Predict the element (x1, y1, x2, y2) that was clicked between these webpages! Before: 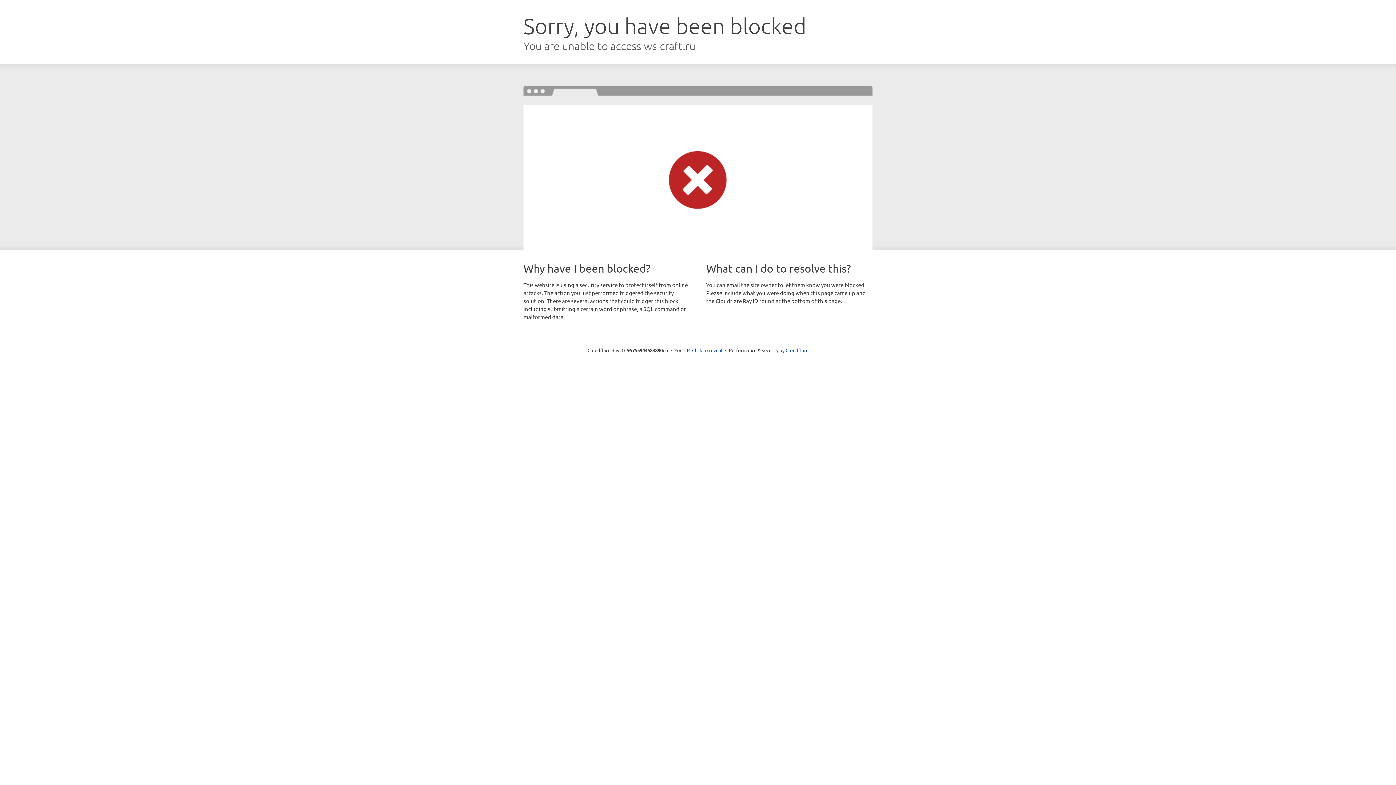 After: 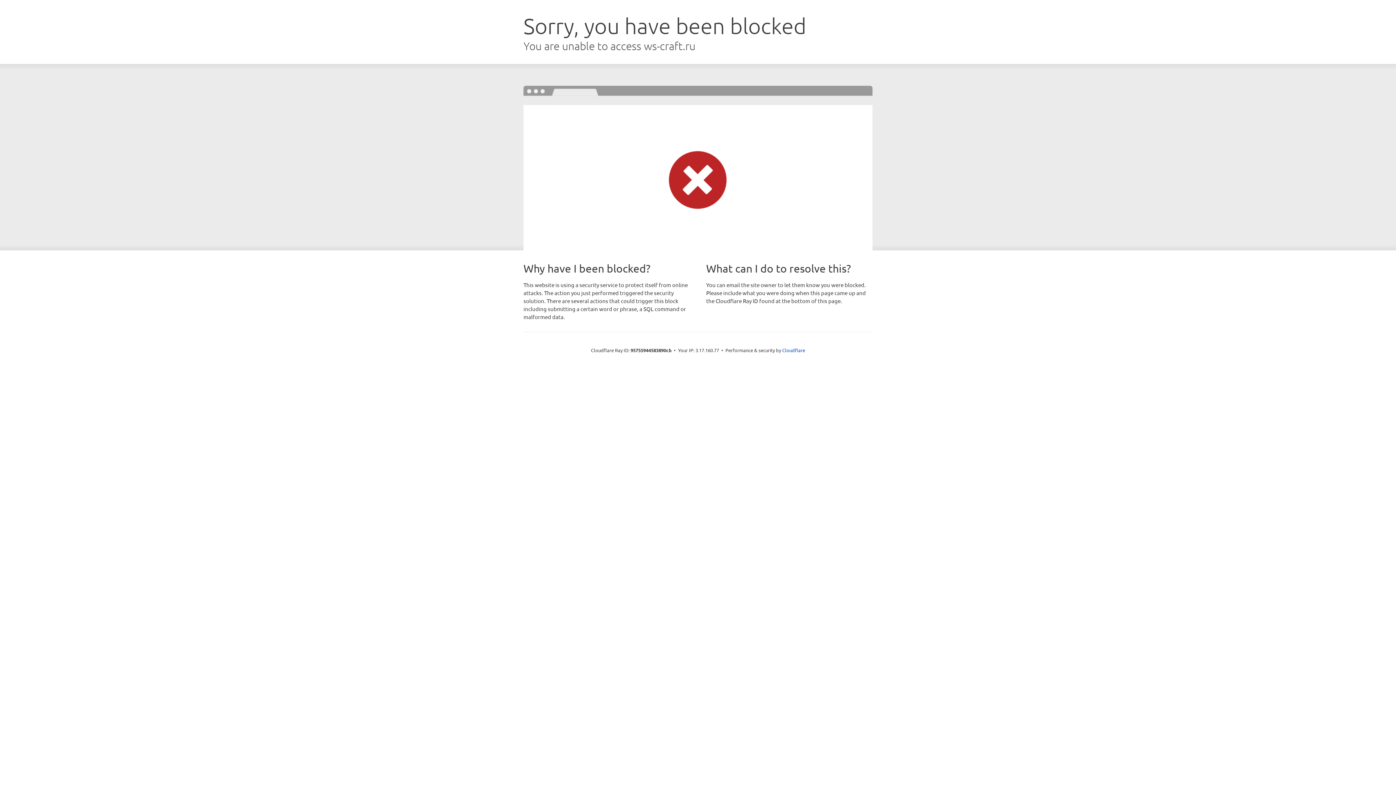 Action: bbox: (692, 346, 722, 353) label: Click to reveal